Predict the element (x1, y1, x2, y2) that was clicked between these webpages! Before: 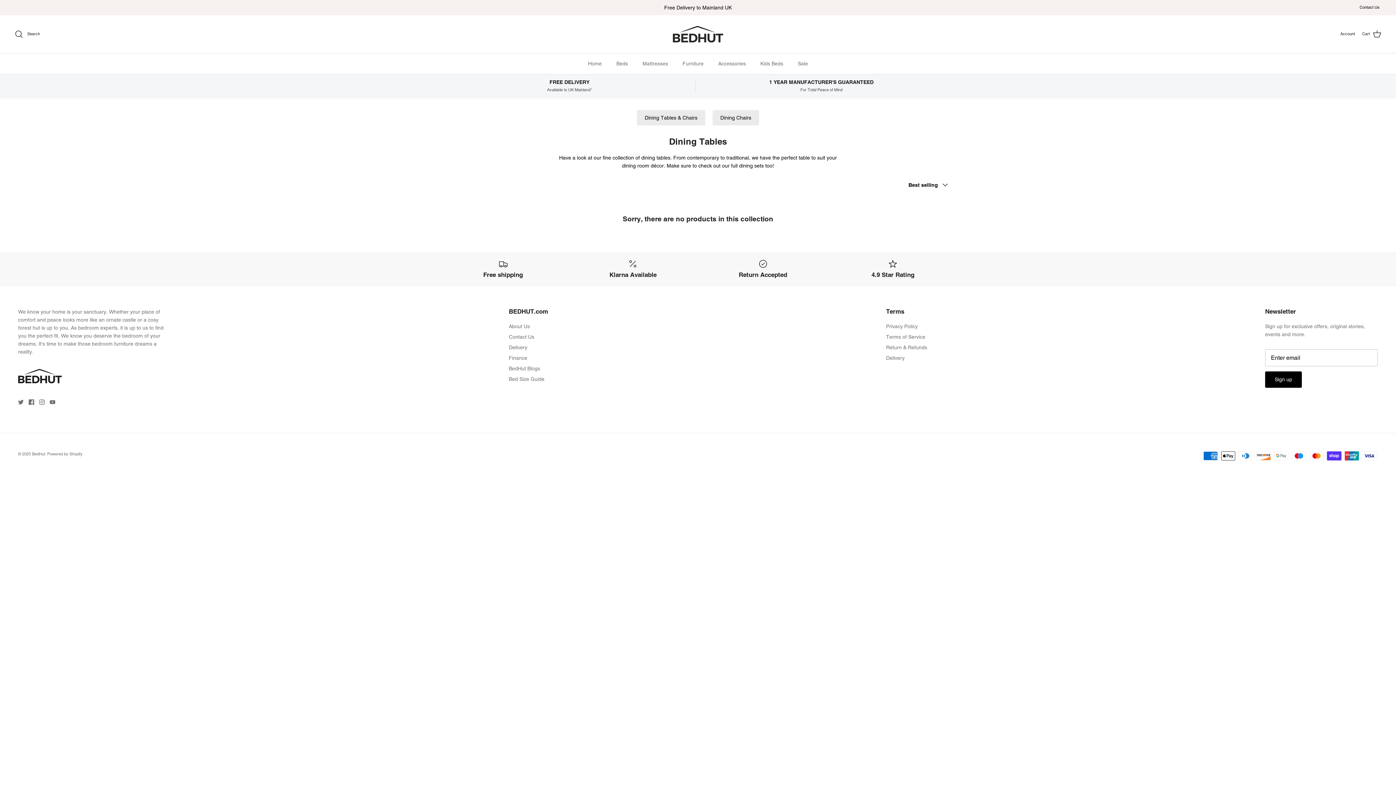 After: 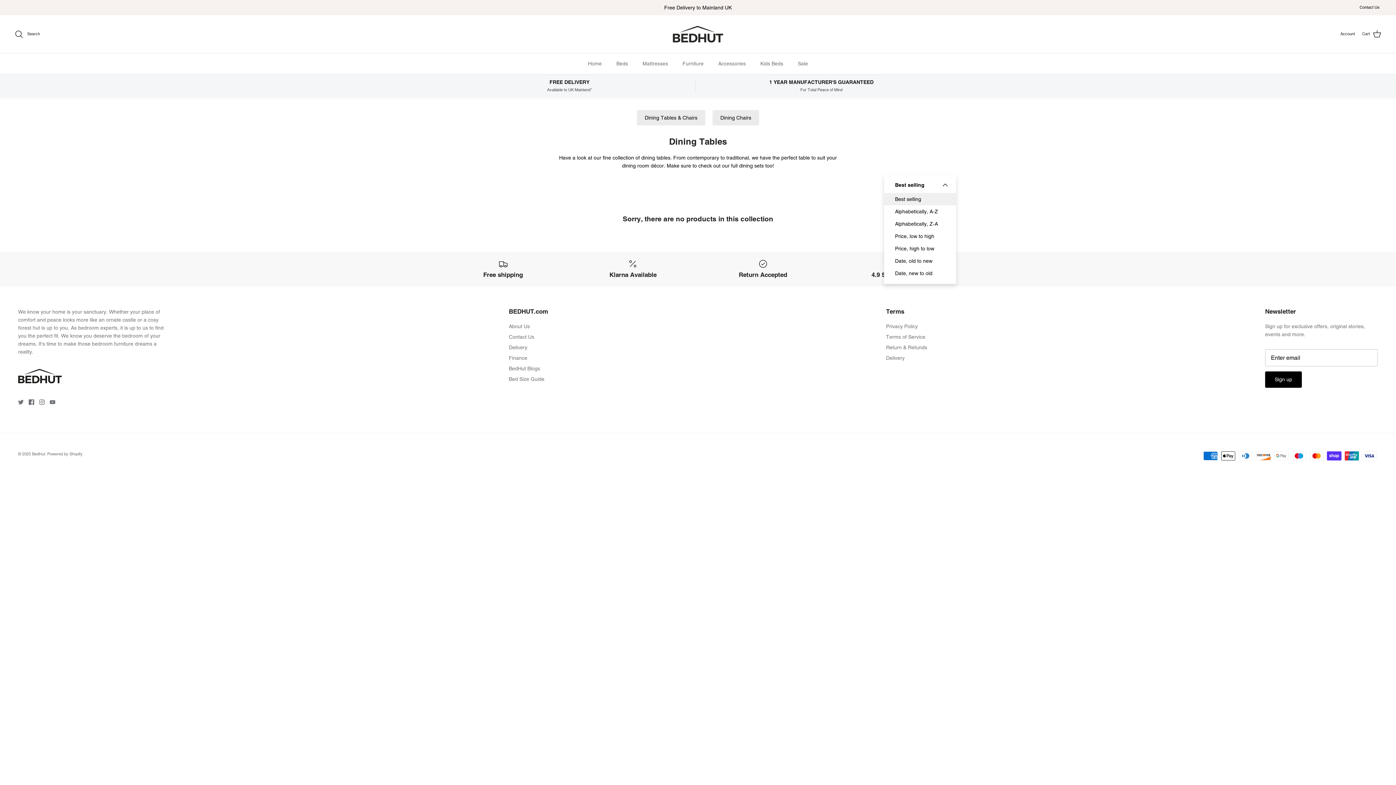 Action: label: Best selling bbox: (908, 177, 952, 193)